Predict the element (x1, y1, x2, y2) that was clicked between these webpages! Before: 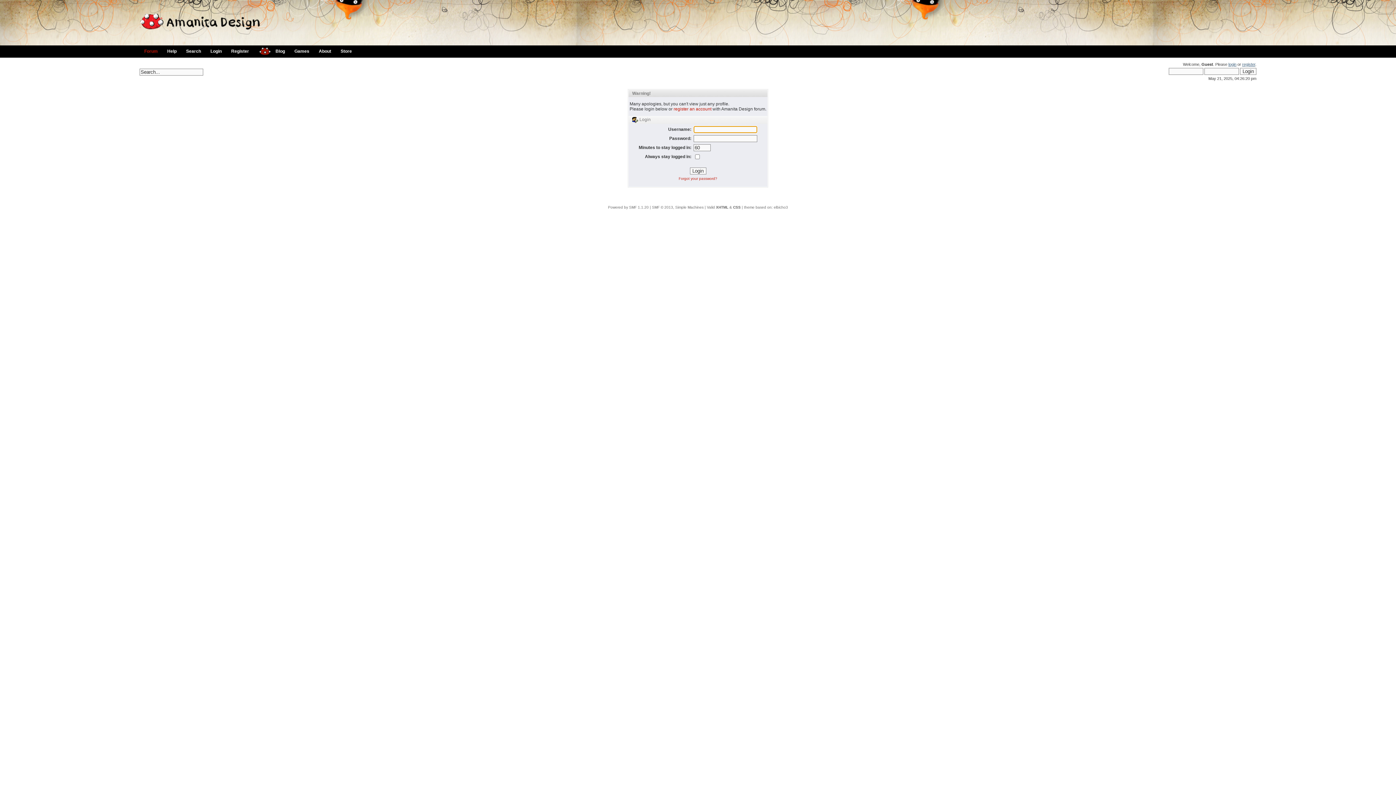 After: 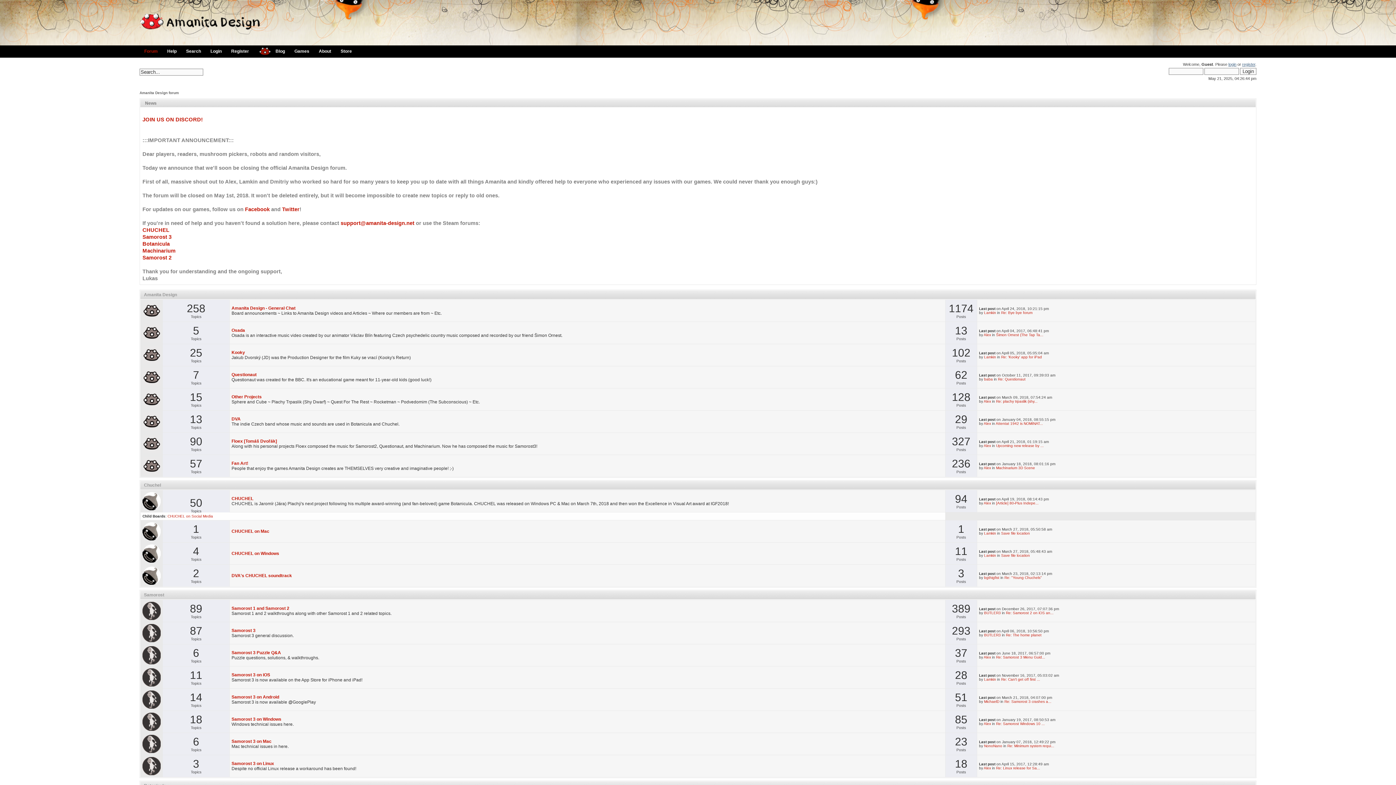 Action: bbox: (139, 27, 260, 32)